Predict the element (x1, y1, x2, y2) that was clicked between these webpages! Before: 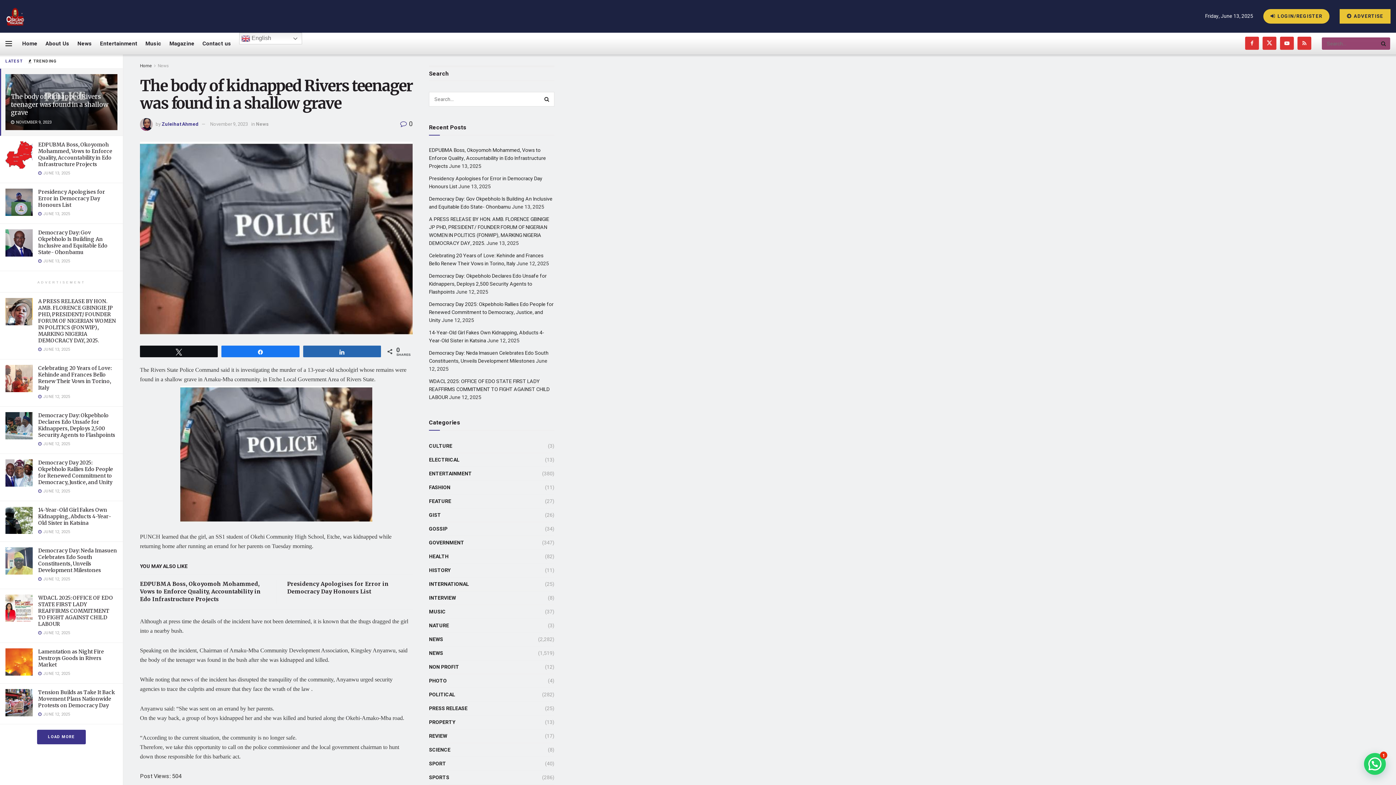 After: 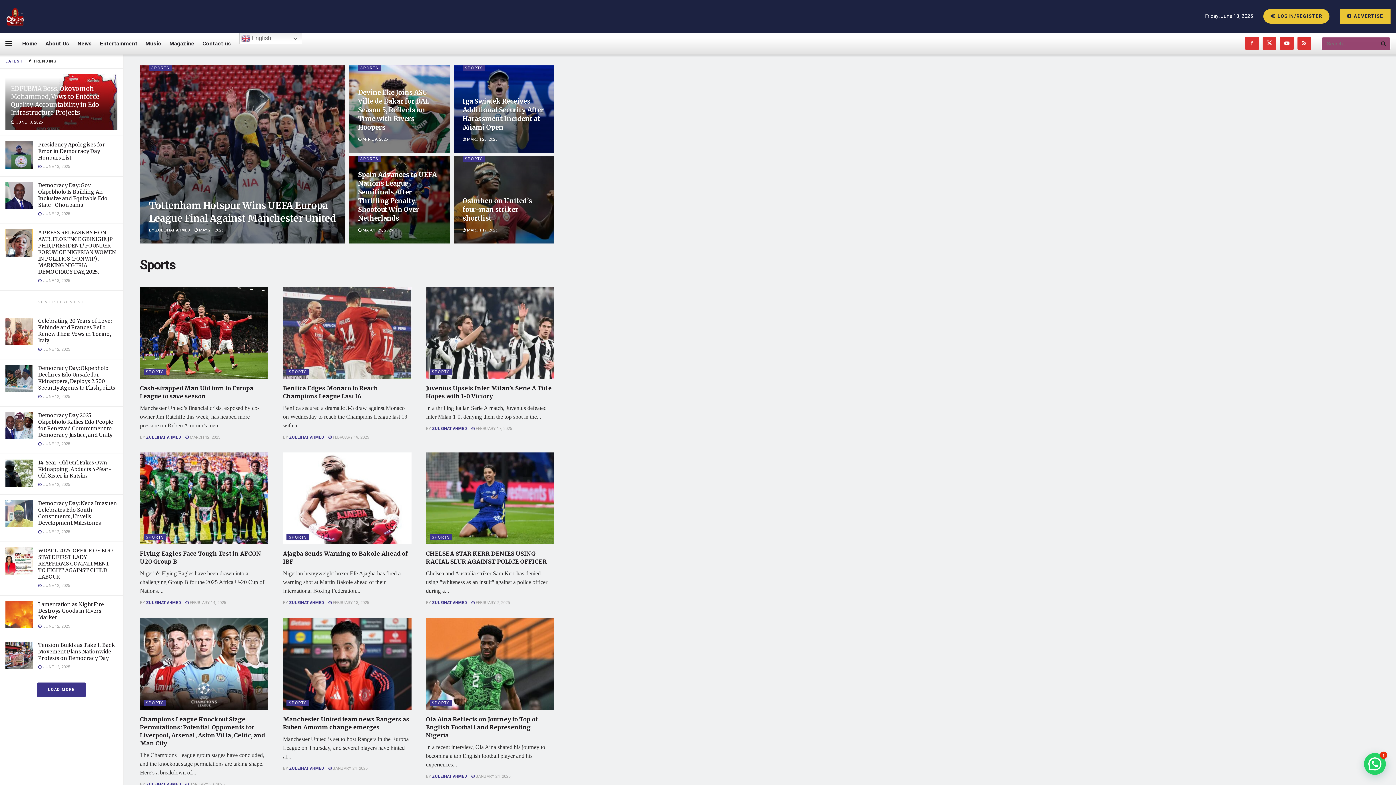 Action: bbox: (429, 773, 449, 782) label: SPORTS